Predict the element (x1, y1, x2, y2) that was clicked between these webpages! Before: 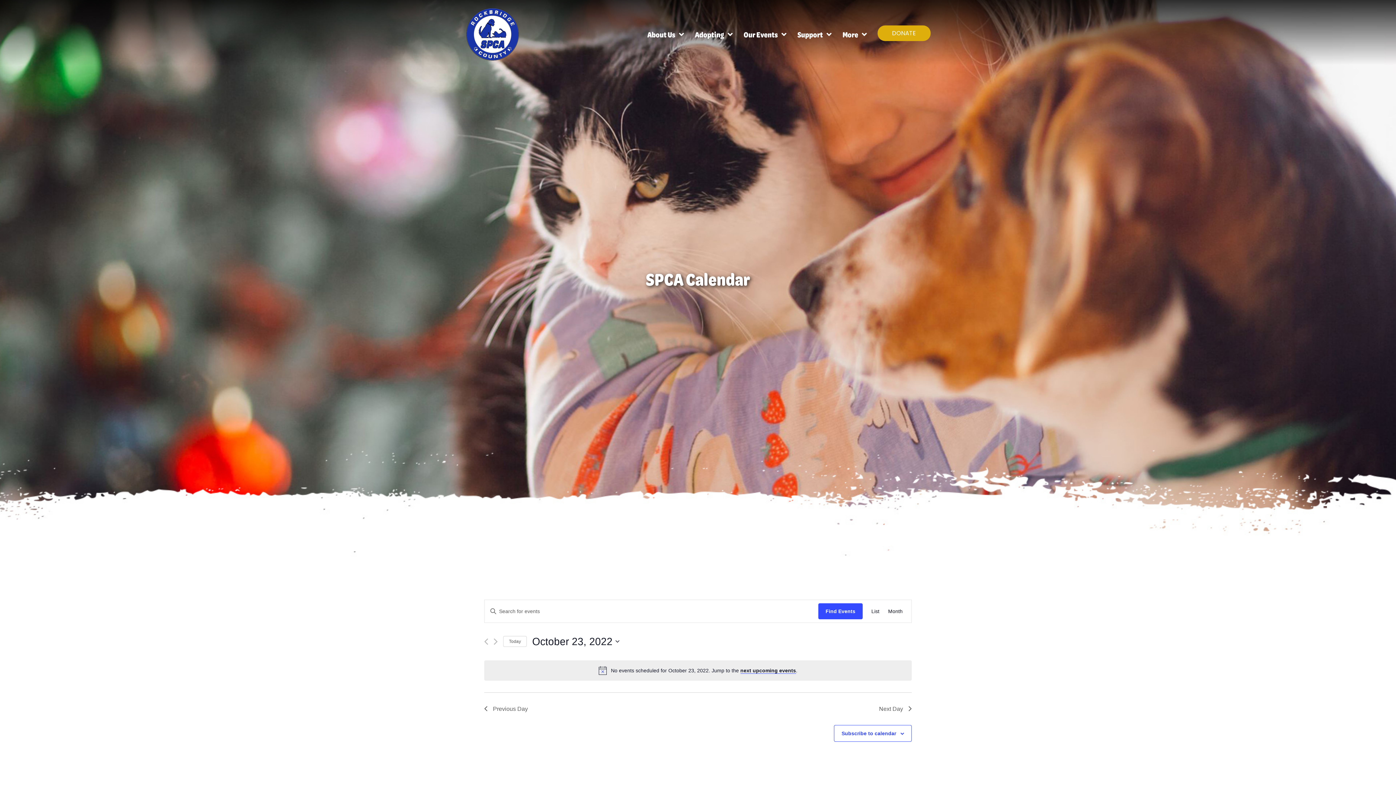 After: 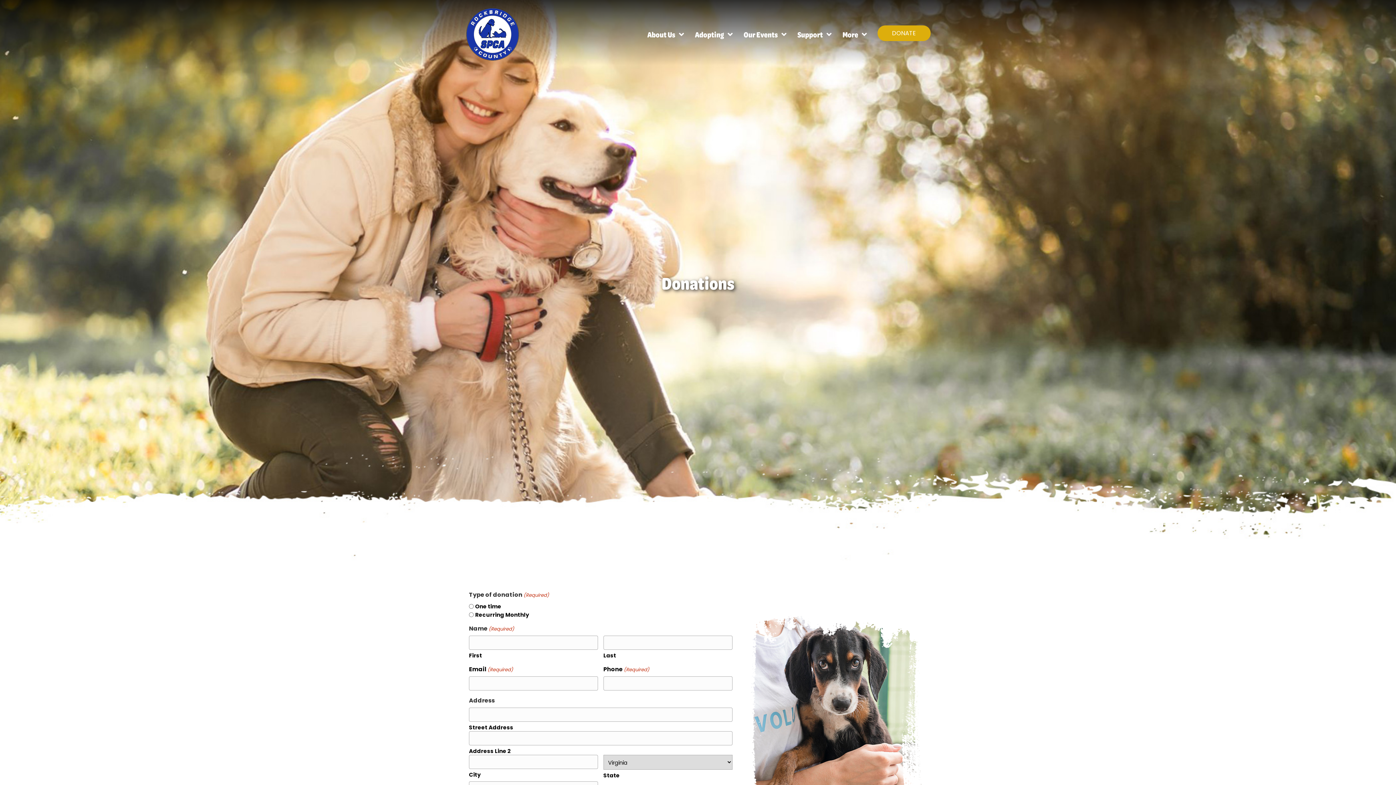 Action: label: DONATE bbox: (877, 25, 930, 41)